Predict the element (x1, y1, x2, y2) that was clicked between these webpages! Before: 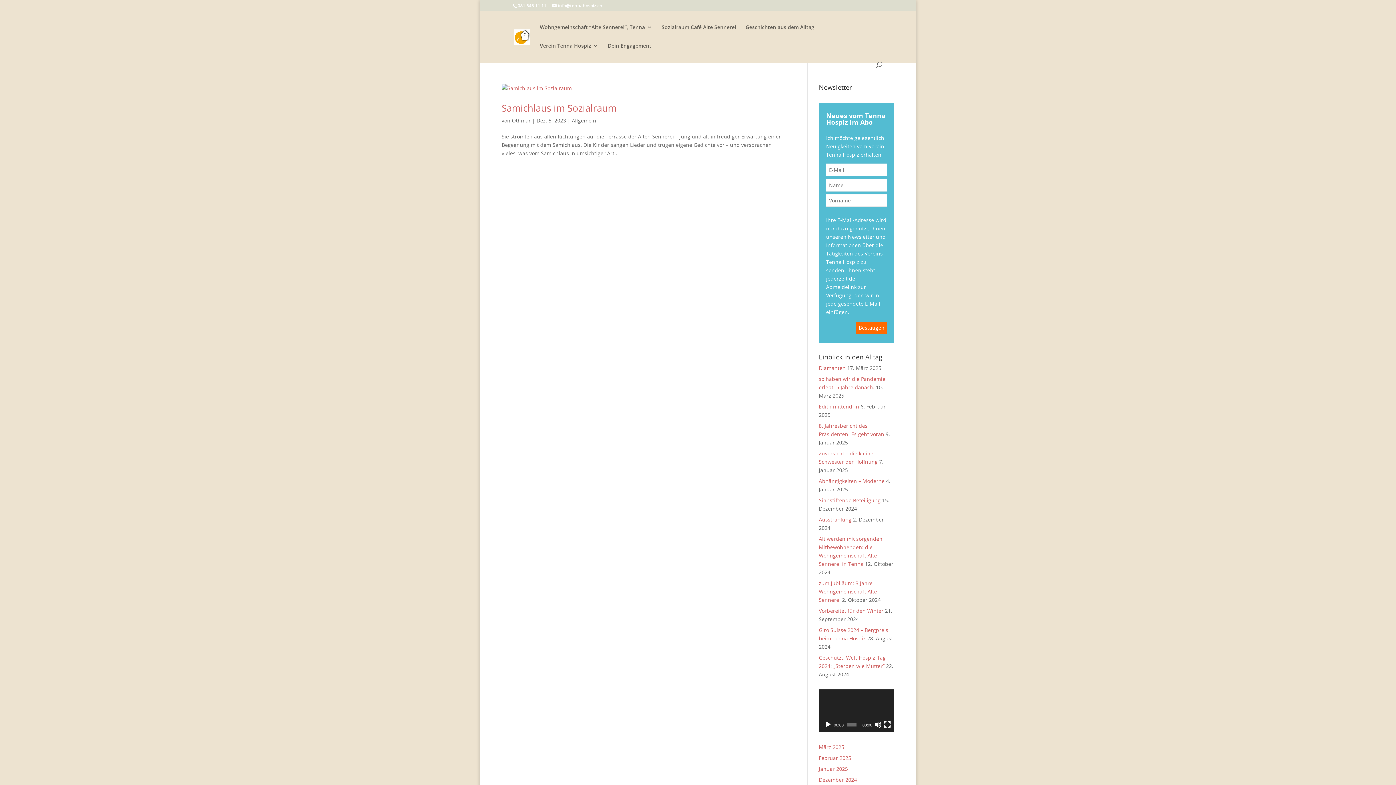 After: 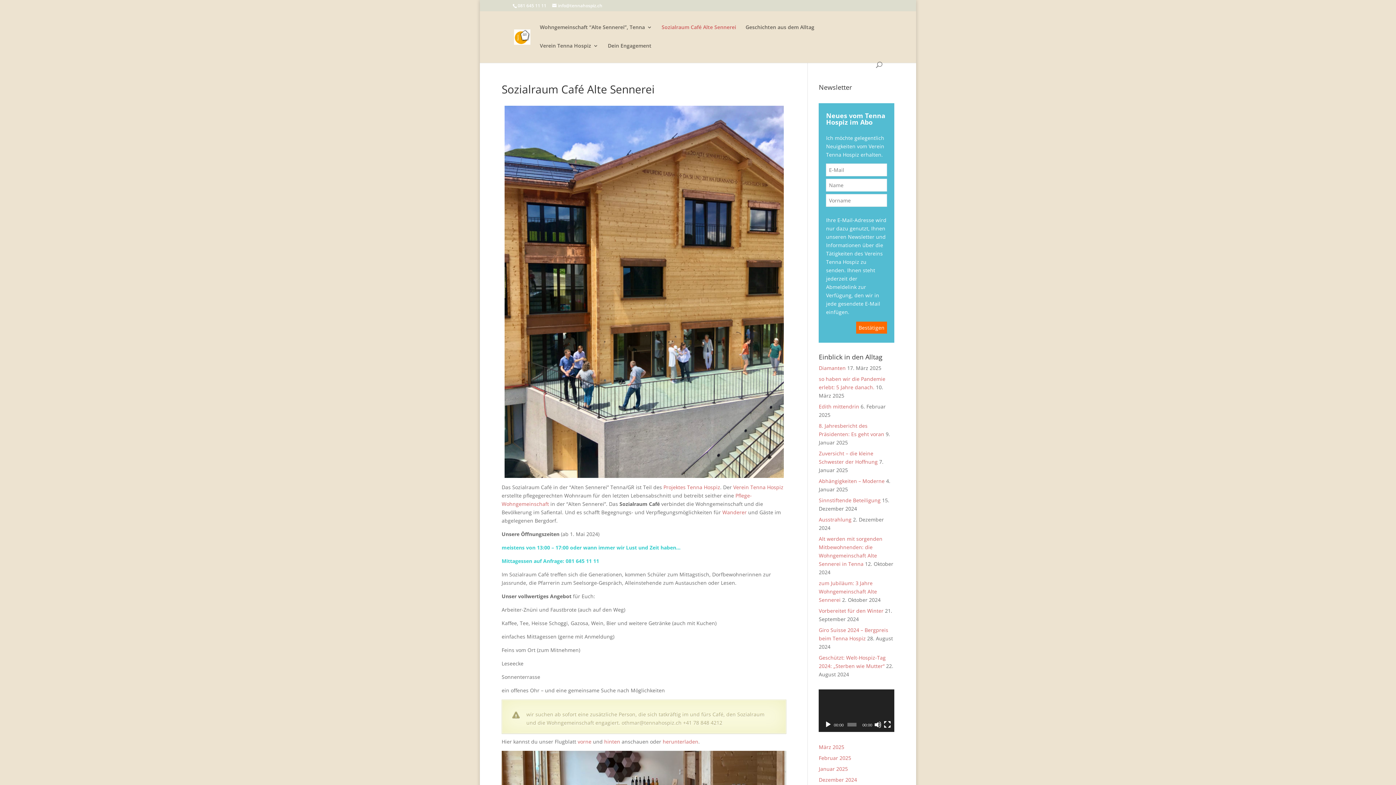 Action: label: Sozialraum Café Alte Sennerei bbox: (661, 24, 736, 43)